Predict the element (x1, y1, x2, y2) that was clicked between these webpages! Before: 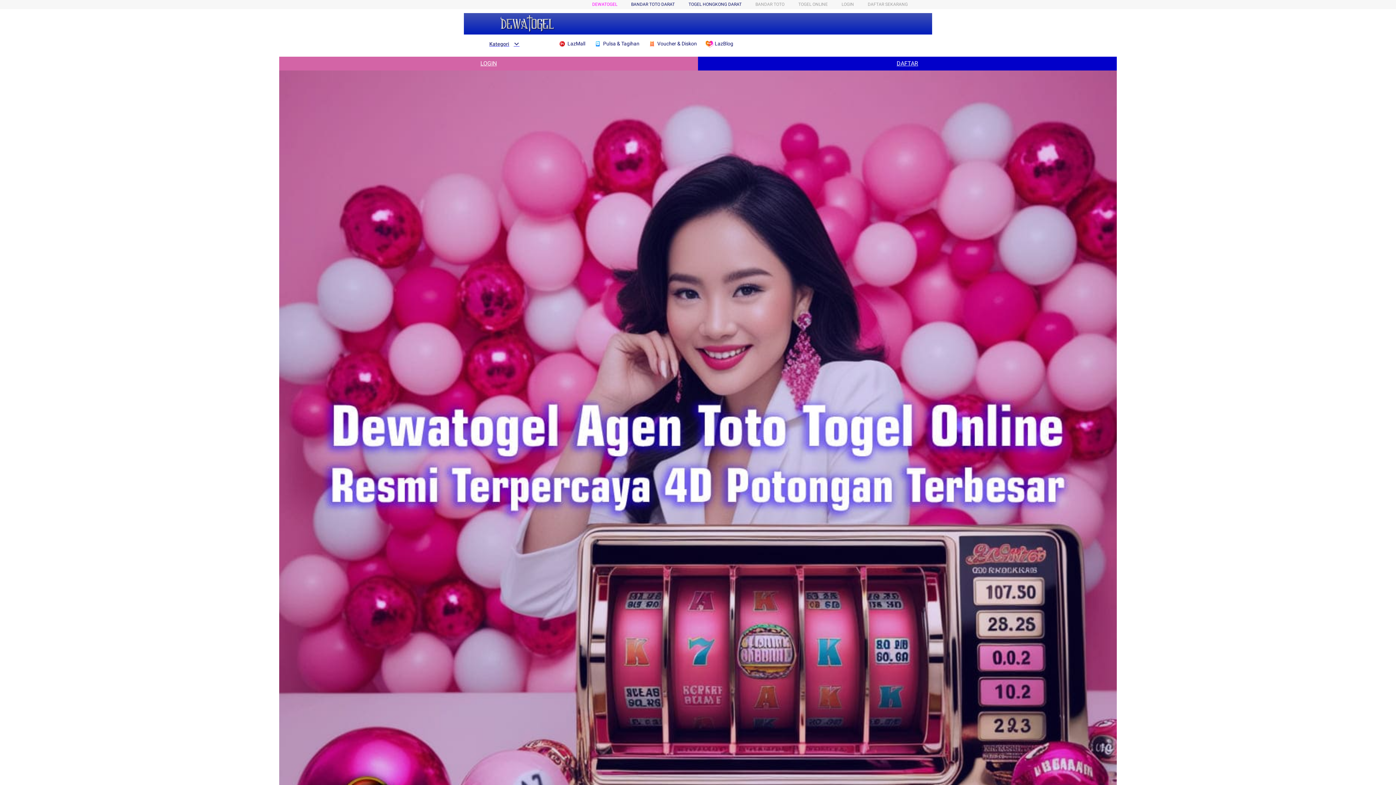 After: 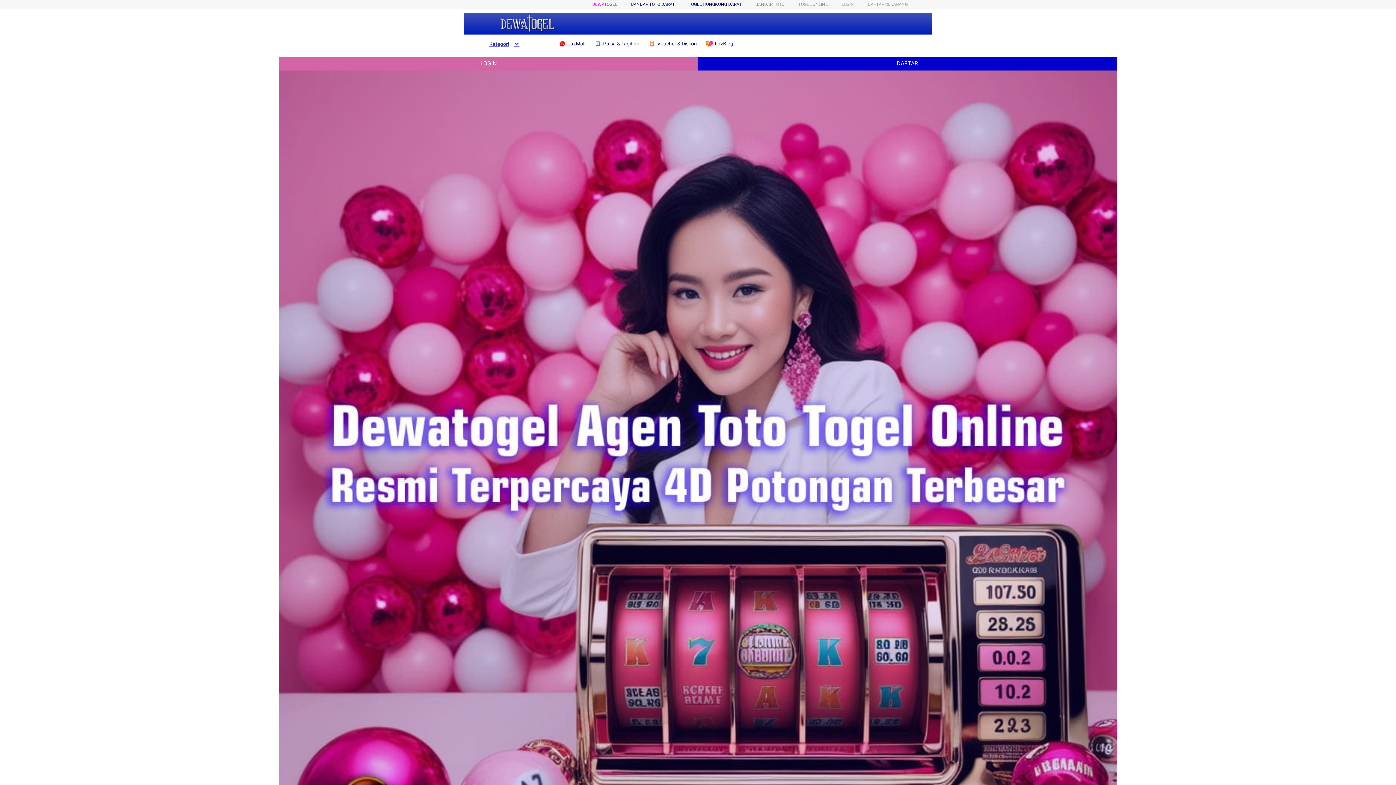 Action: label: Kategori bbox: (482, 40, 519, 47)